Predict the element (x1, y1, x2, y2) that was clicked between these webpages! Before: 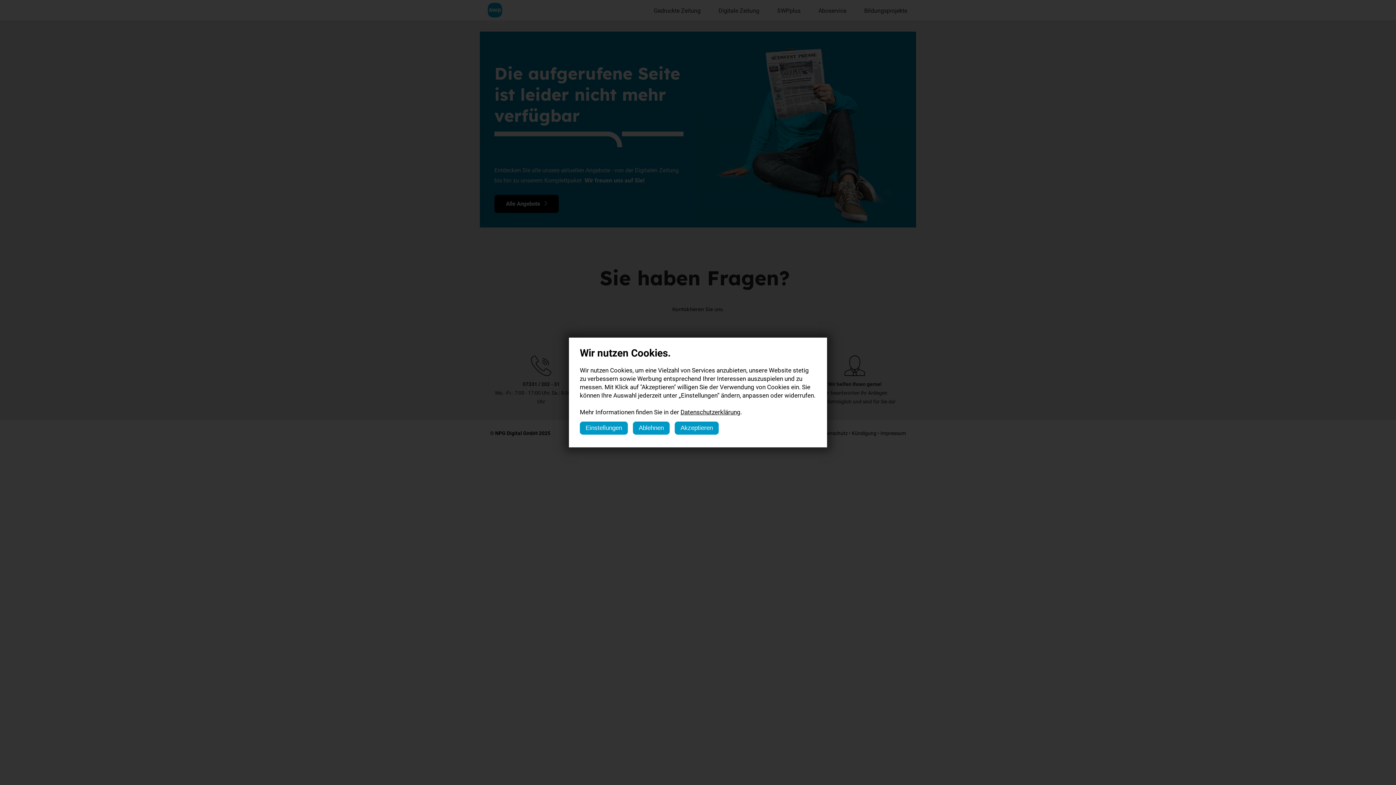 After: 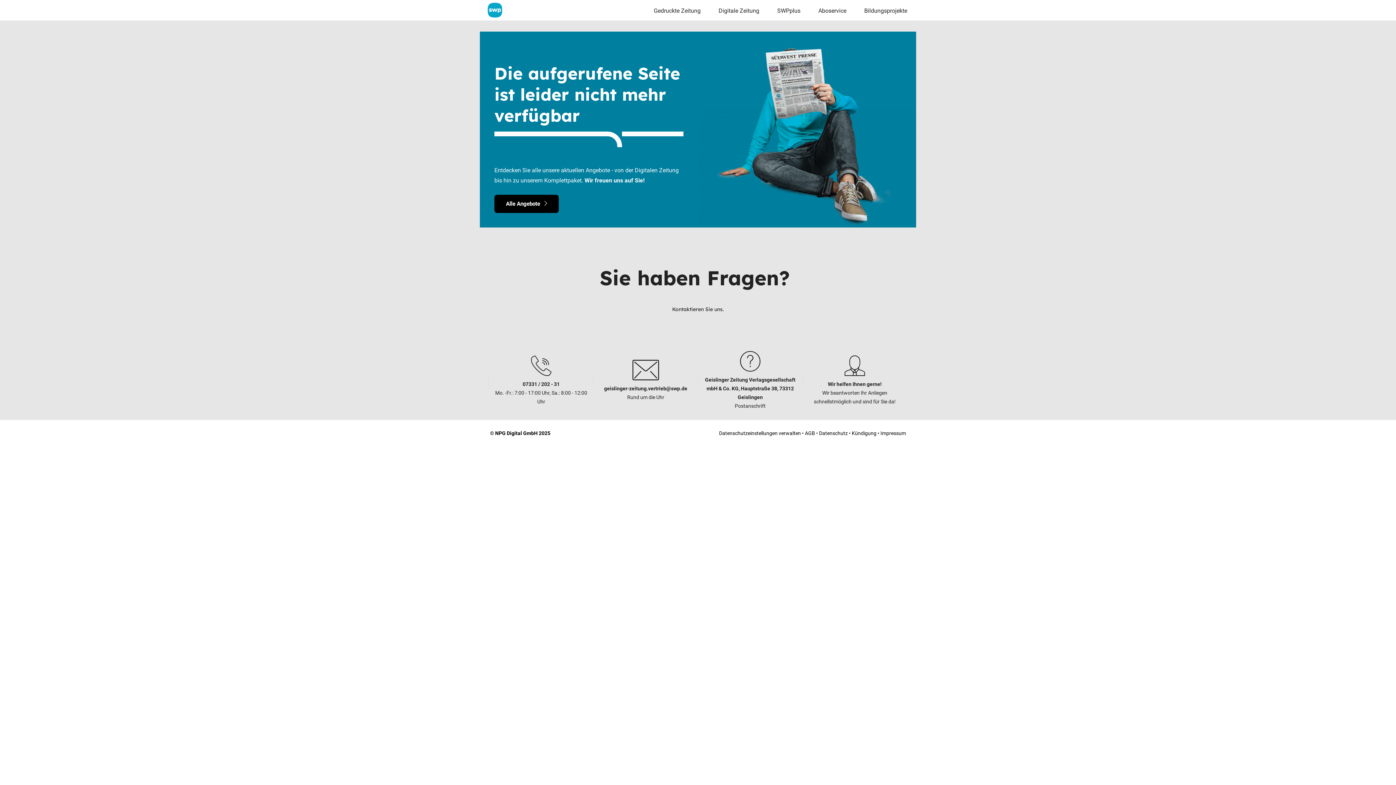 Action: bbox: (633, 421, 669, 434) label: Ablehnen